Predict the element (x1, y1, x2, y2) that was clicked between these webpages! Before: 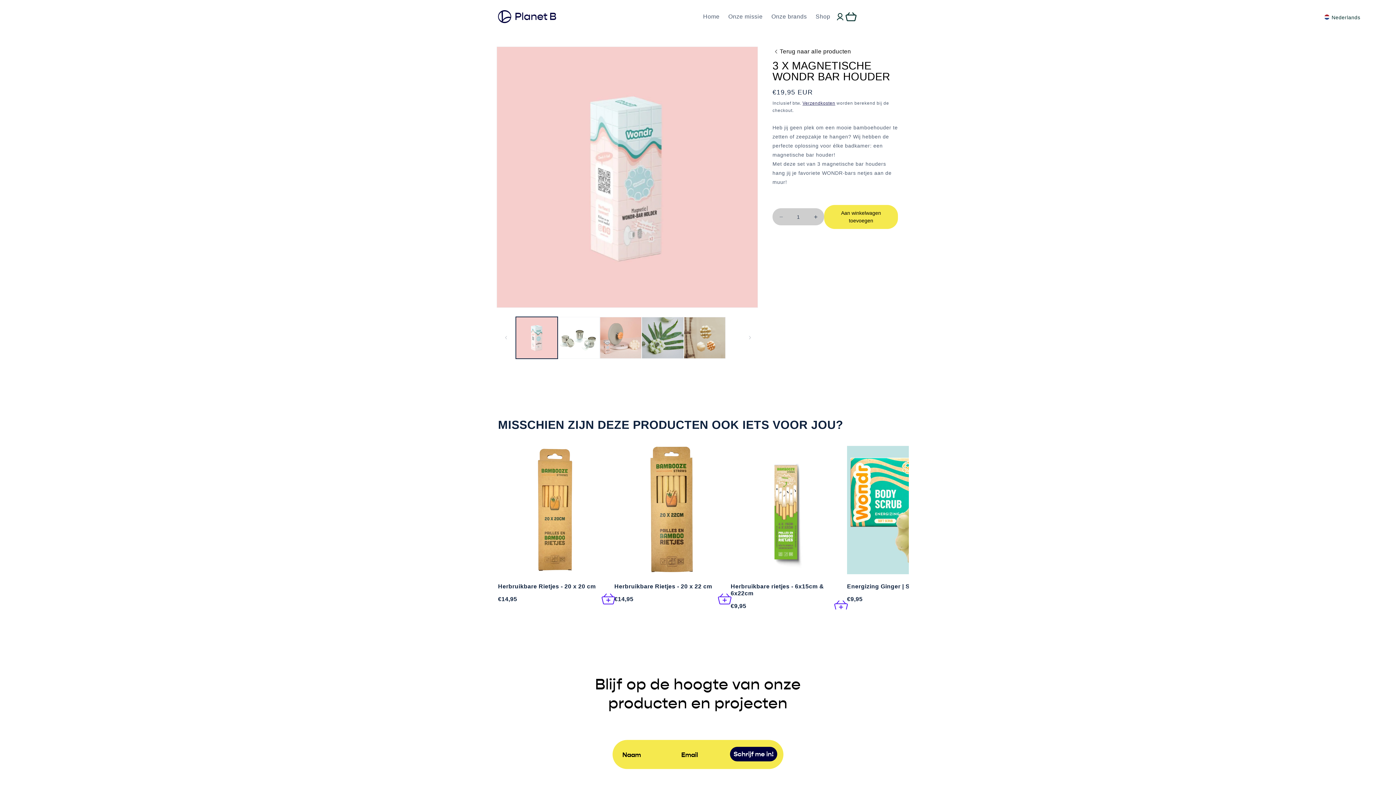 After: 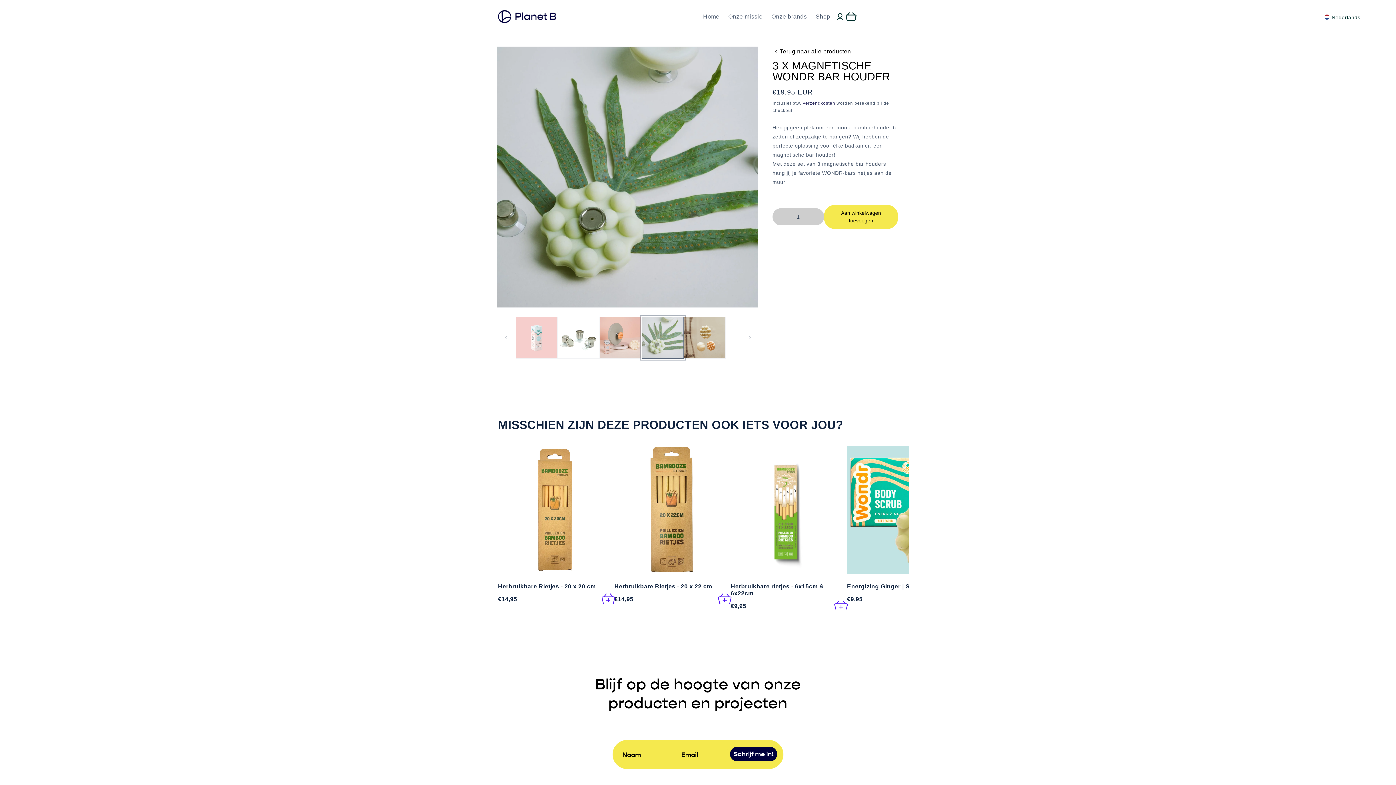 Action: label: Afbeelding 4 laden in gallery-weergave bbox: (641, 316, 683, 358)